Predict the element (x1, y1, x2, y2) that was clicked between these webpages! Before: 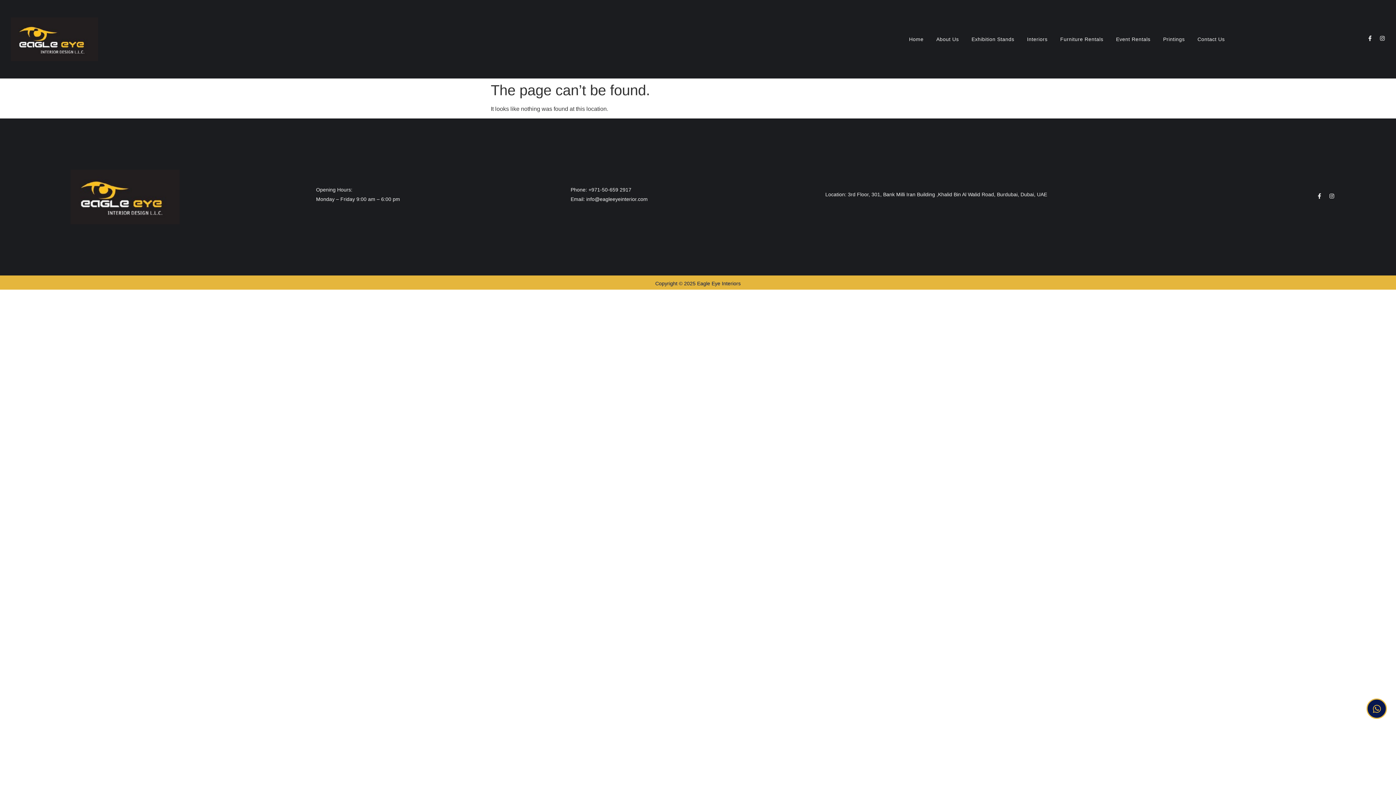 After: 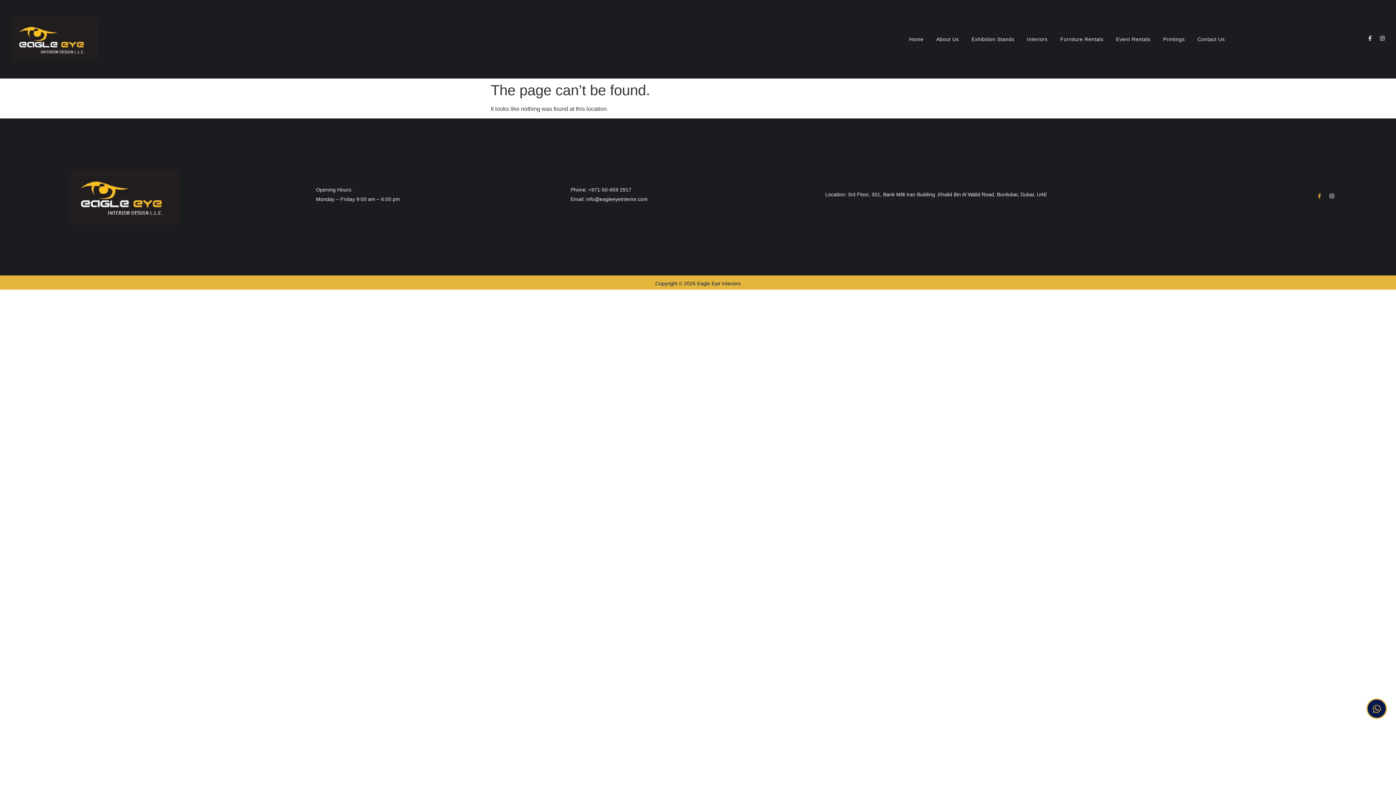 Action: label: Facebook-f bbox: (1317, 193, 1322, 199)